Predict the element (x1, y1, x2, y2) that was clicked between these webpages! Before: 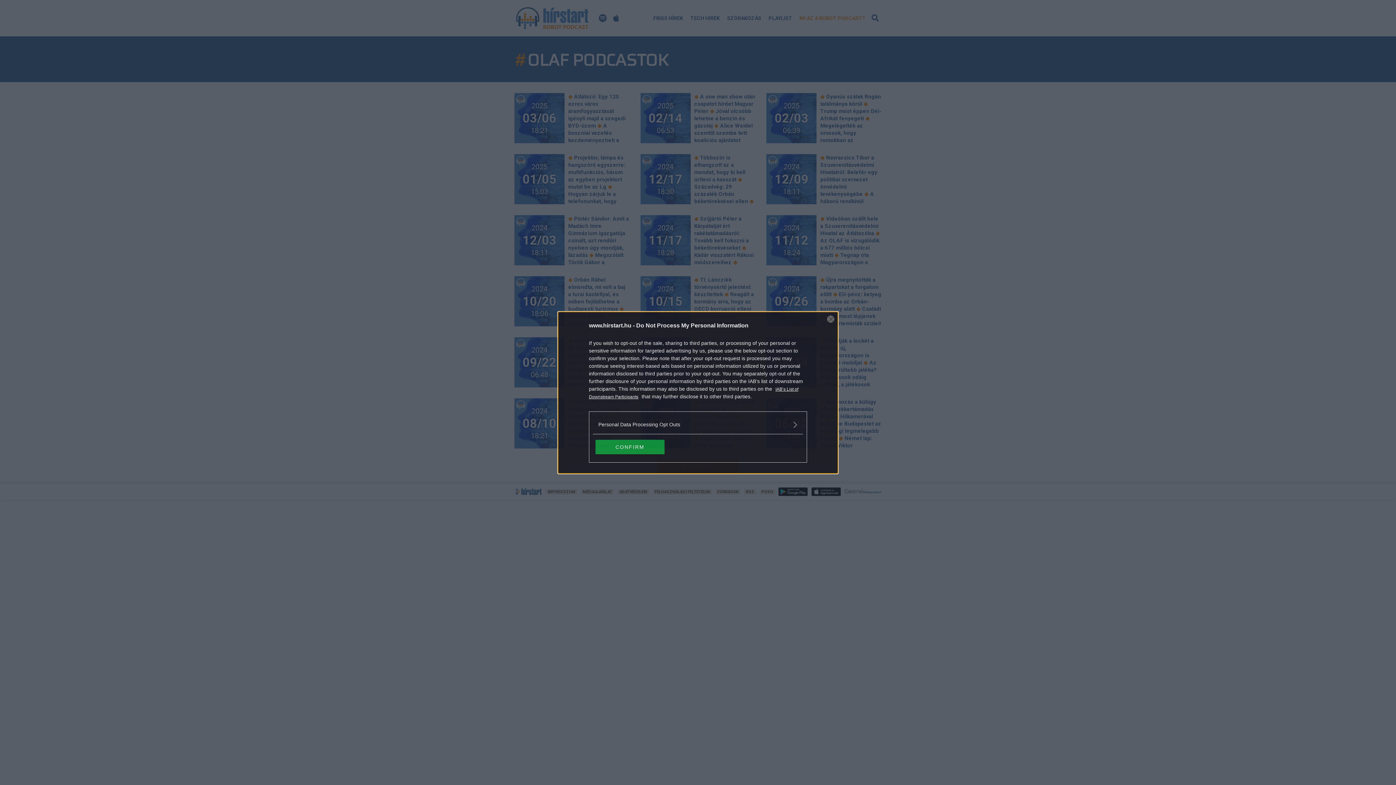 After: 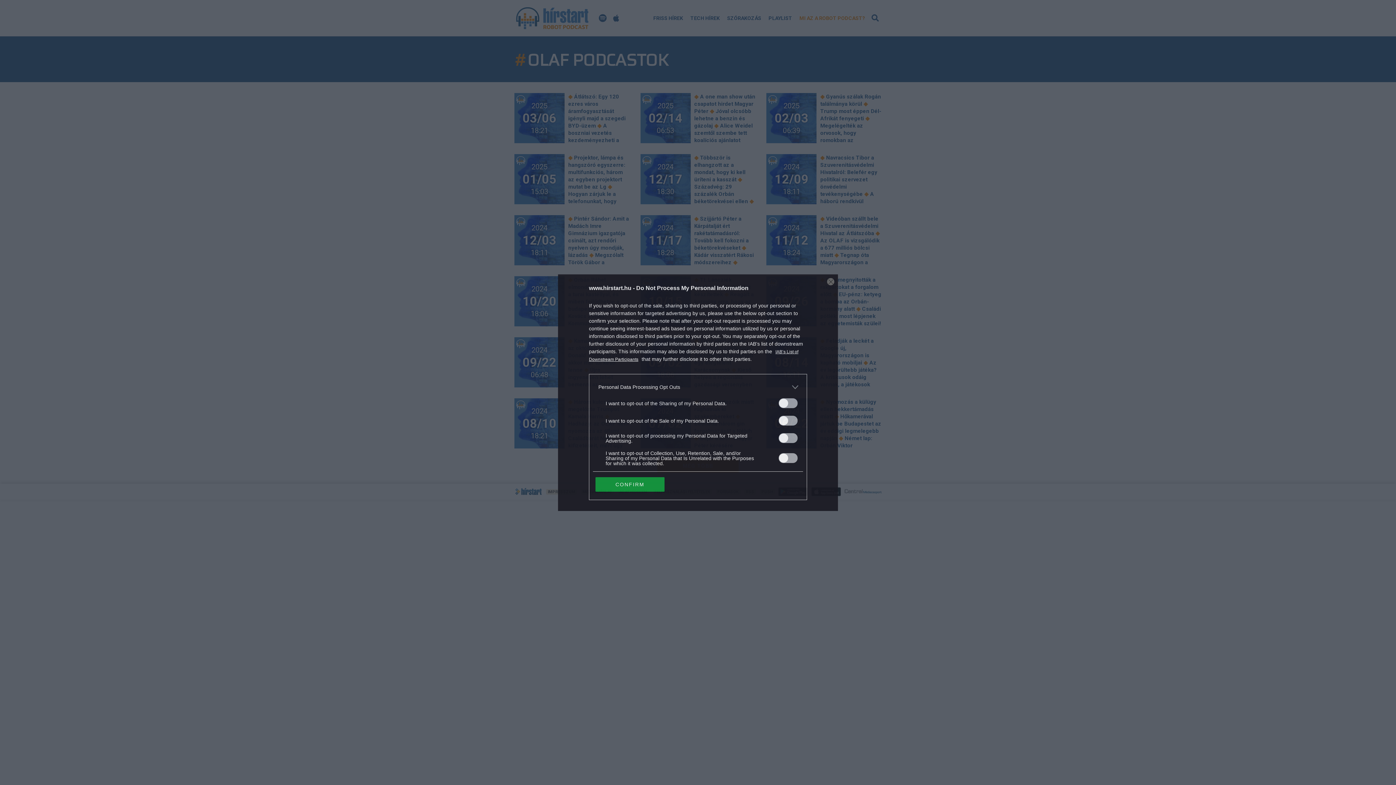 Action: label: Opt-Outs bbox: (598, 420, 797, 428)